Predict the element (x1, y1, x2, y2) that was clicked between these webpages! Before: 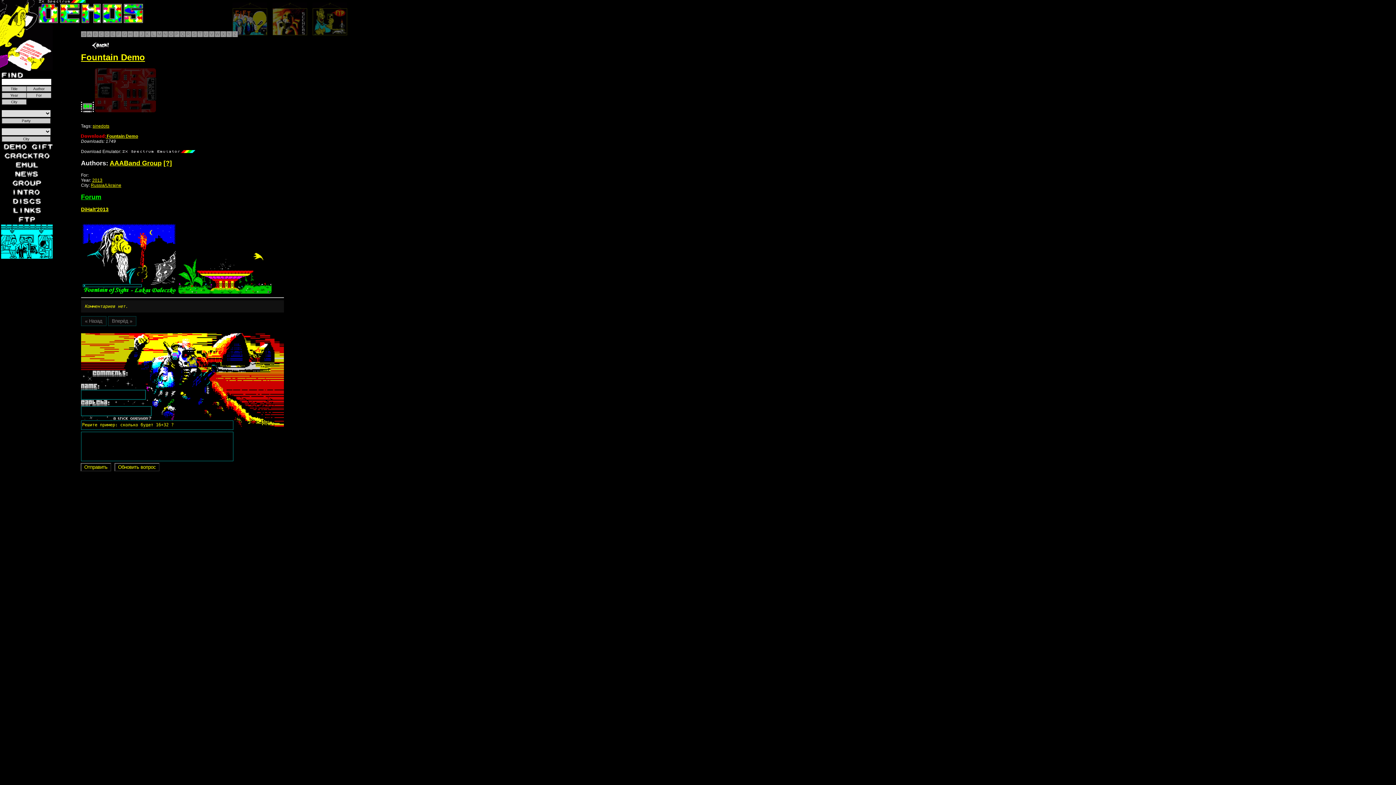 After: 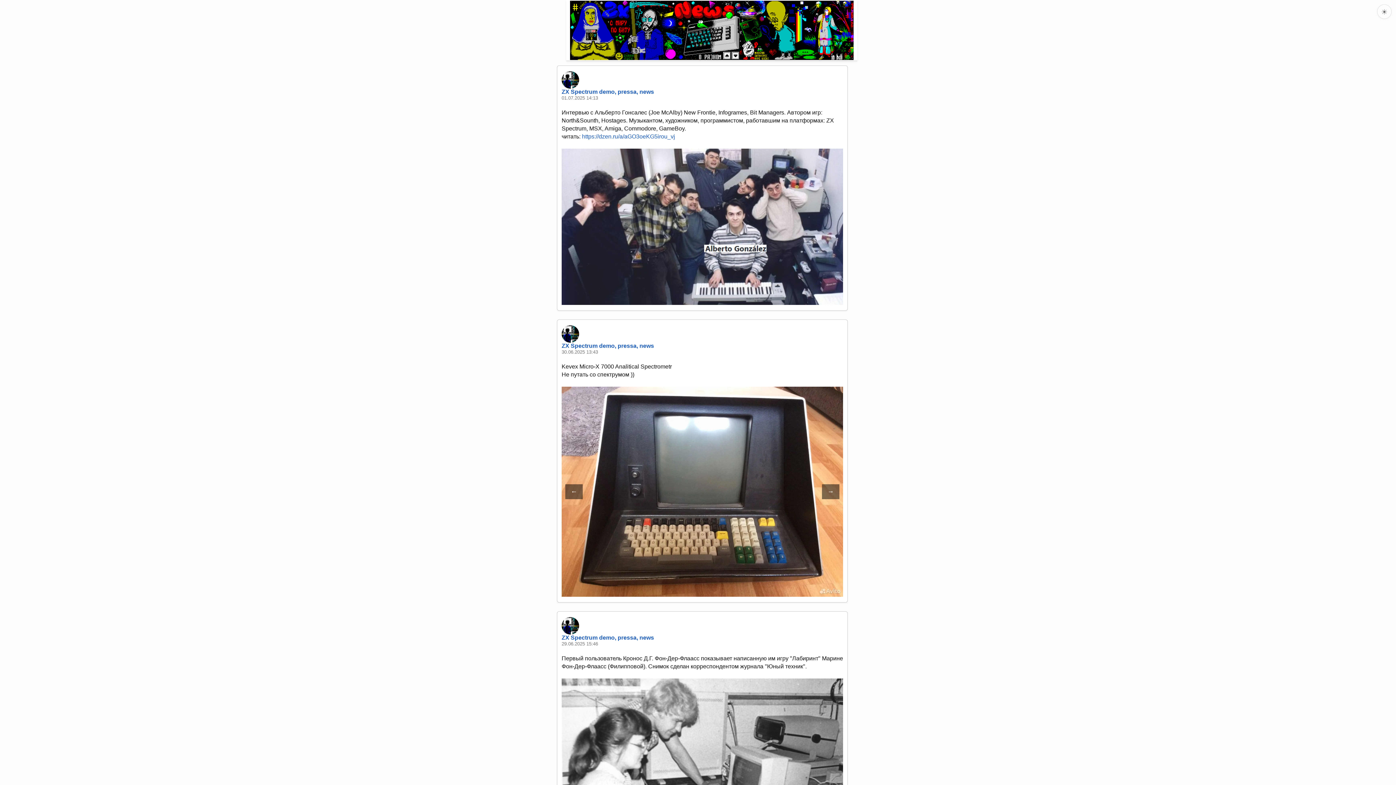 Action: bbox: (12, 173, 41, 178)